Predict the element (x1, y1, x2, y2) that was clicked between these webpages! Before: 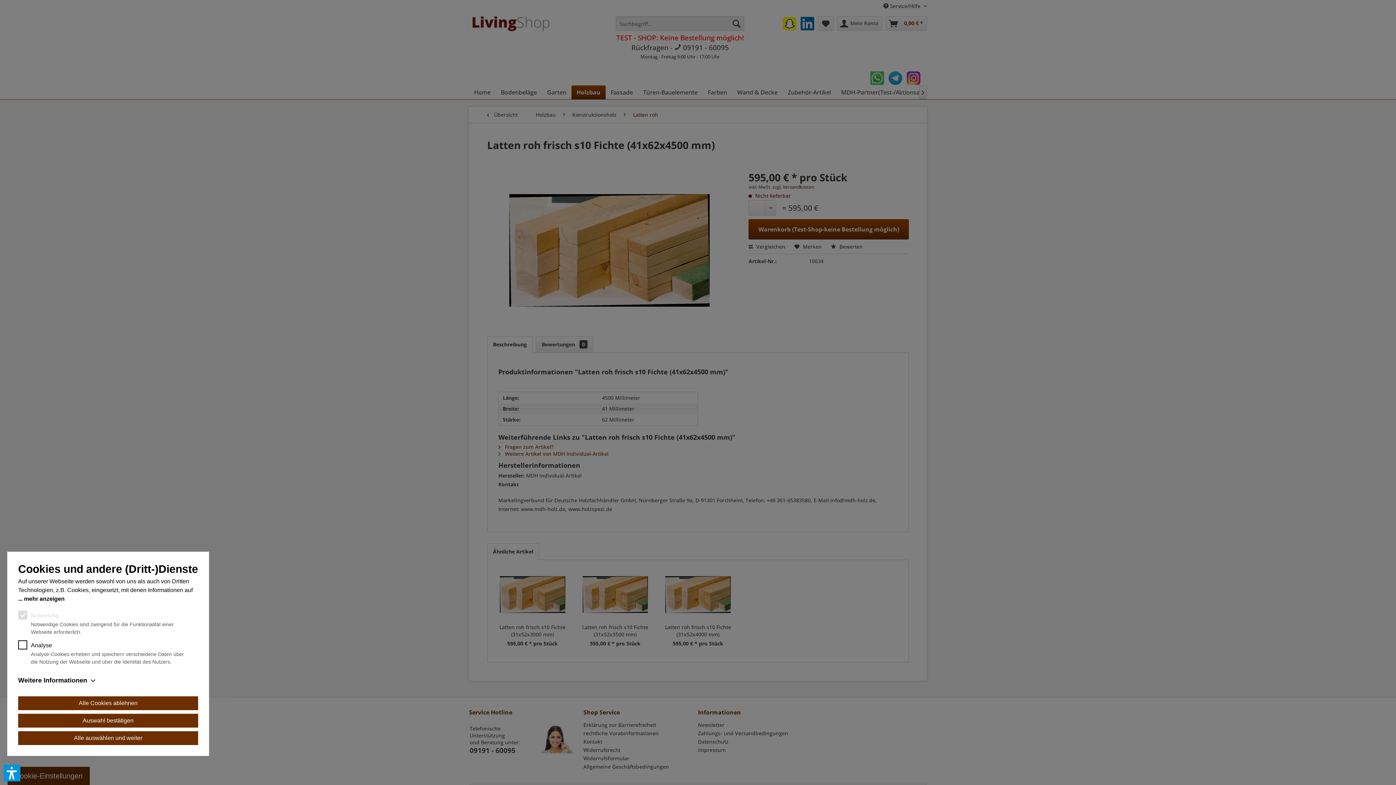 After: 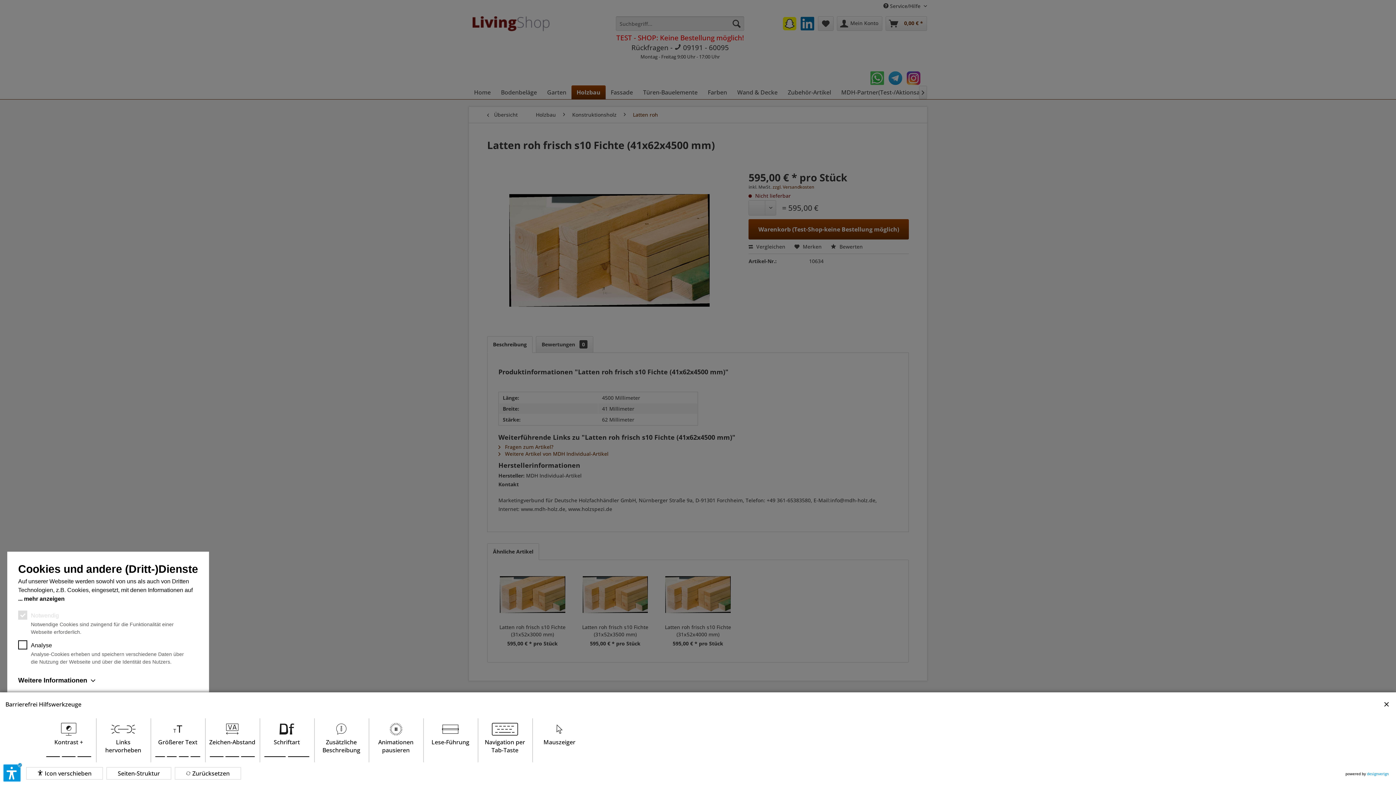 Action: bbox: (3, 765, 20, 781)